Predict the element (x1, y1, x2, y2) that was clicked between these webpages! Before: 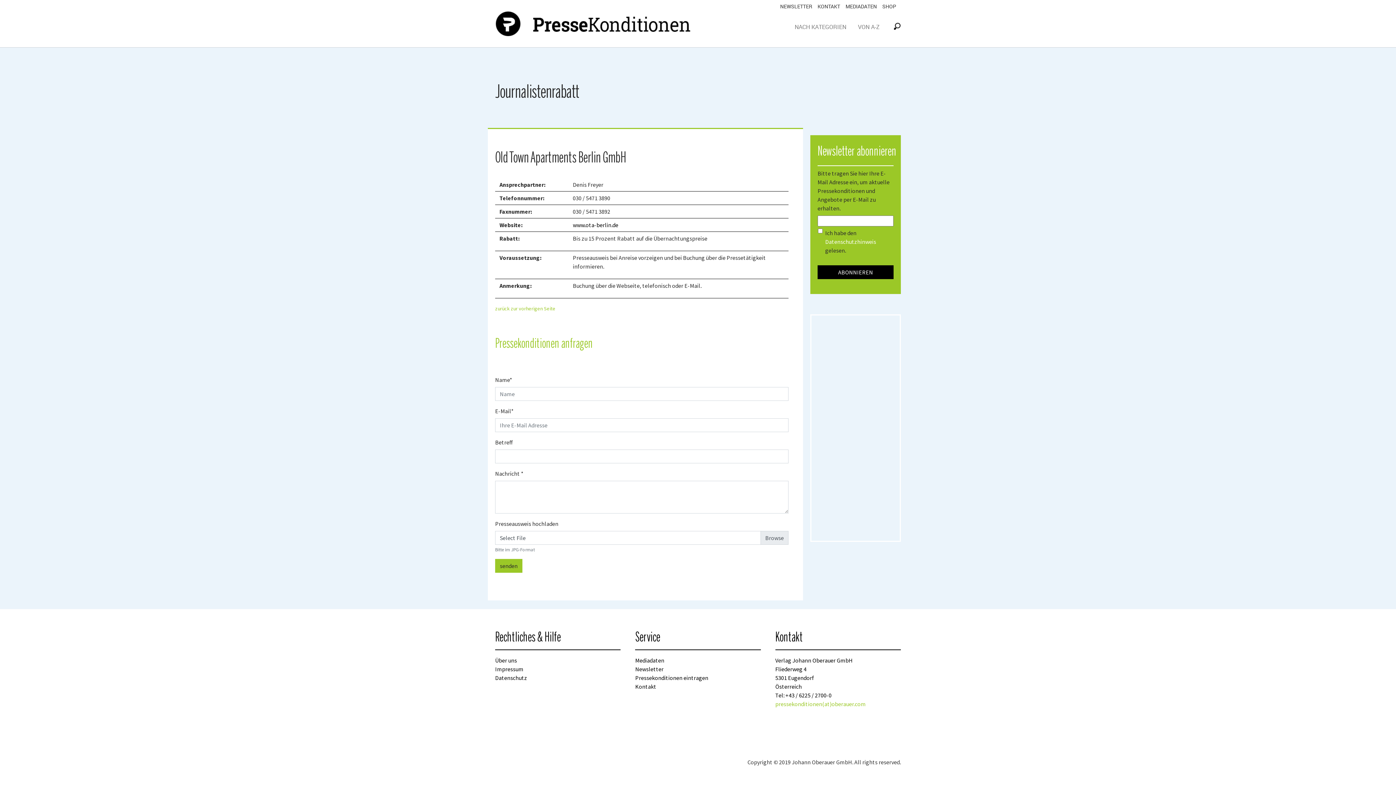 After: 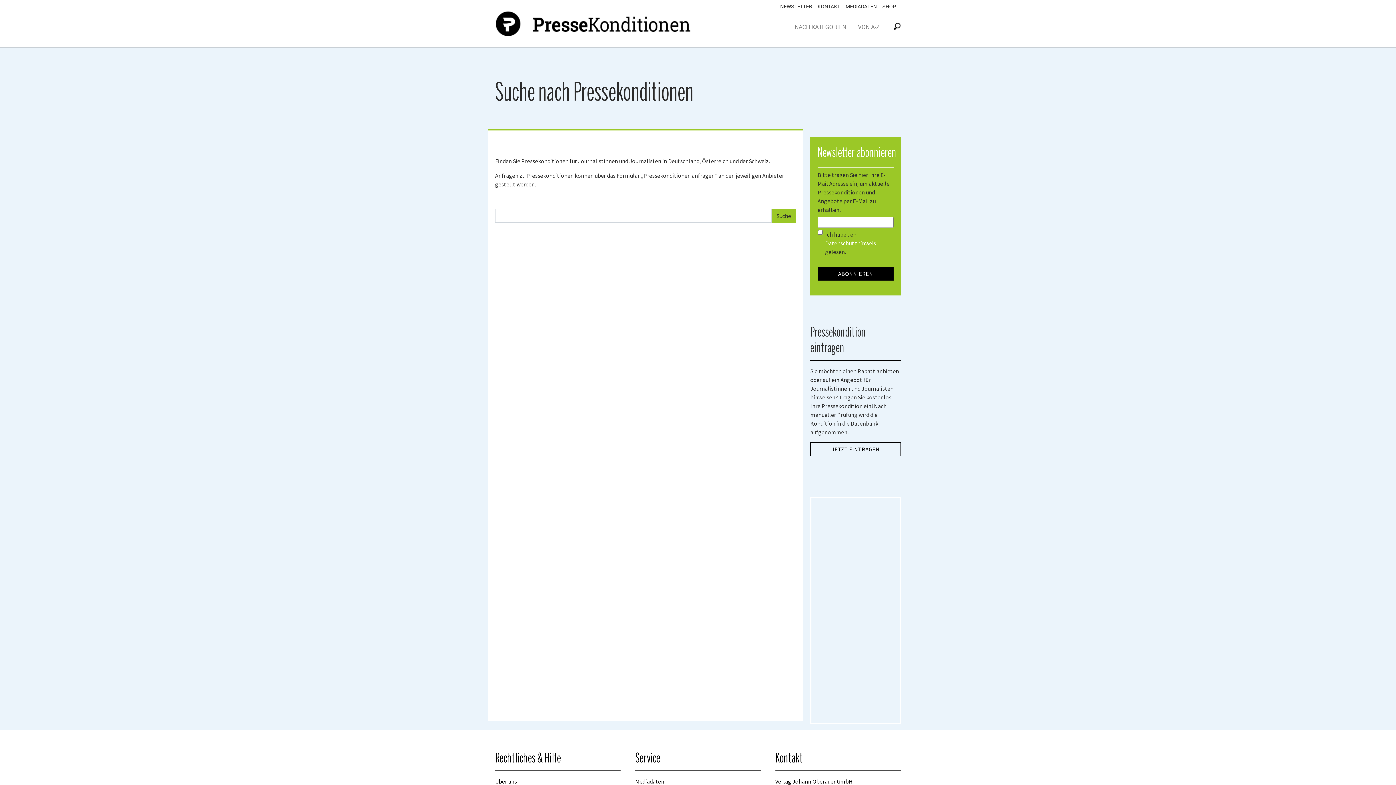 Action: bbox: (885, 19, 906, 34)